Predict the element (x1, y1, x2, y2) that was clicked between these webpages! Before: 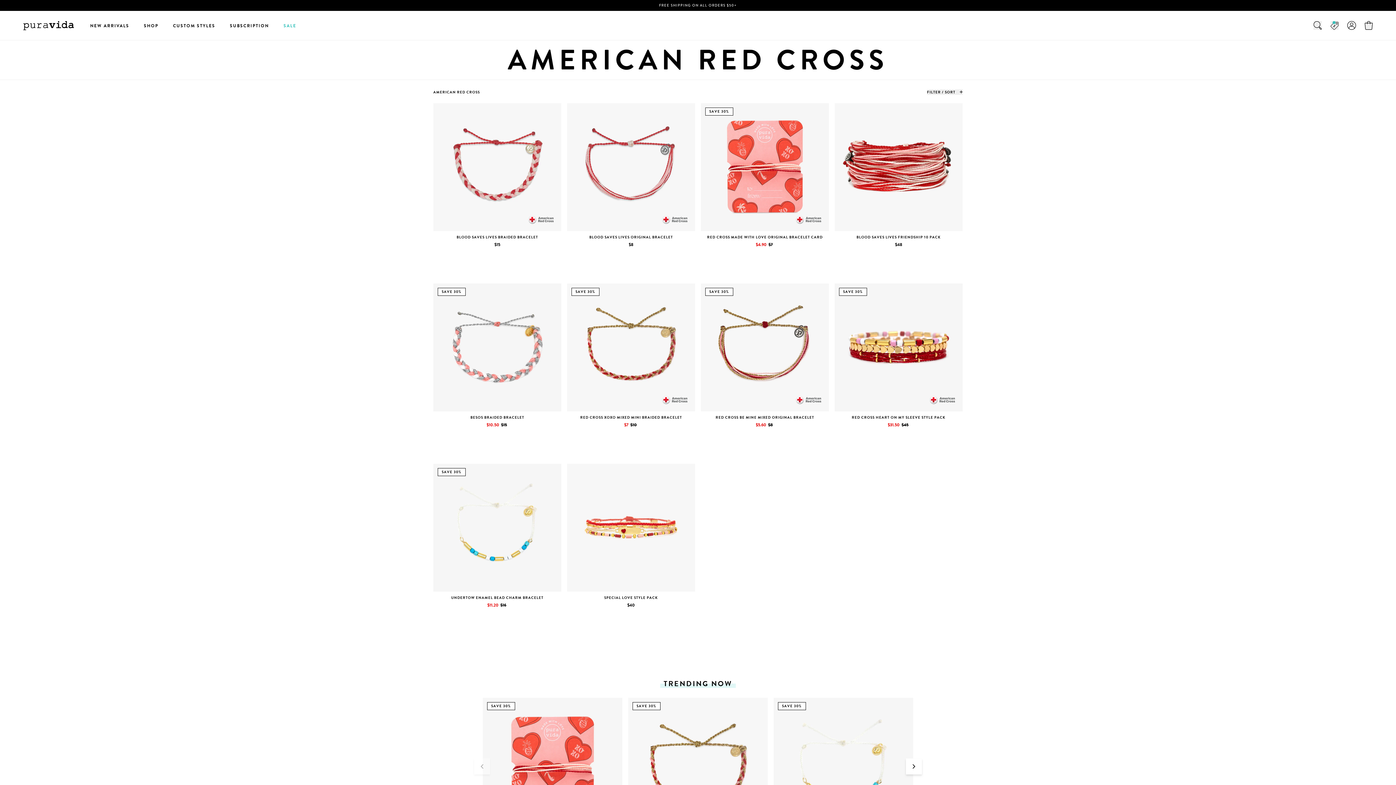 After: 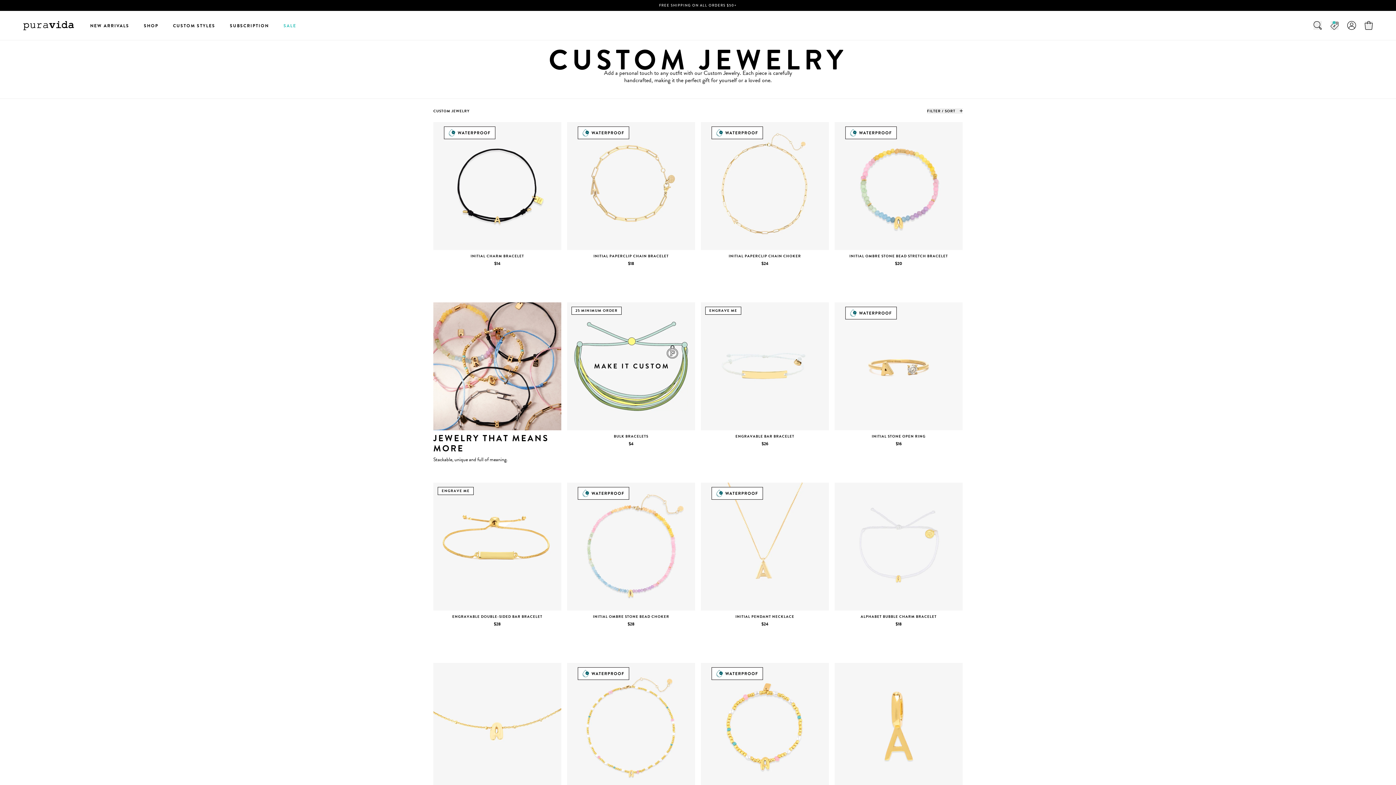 Action: label: CUSTOM STYLES bbox: (173, 22, 215, 29)